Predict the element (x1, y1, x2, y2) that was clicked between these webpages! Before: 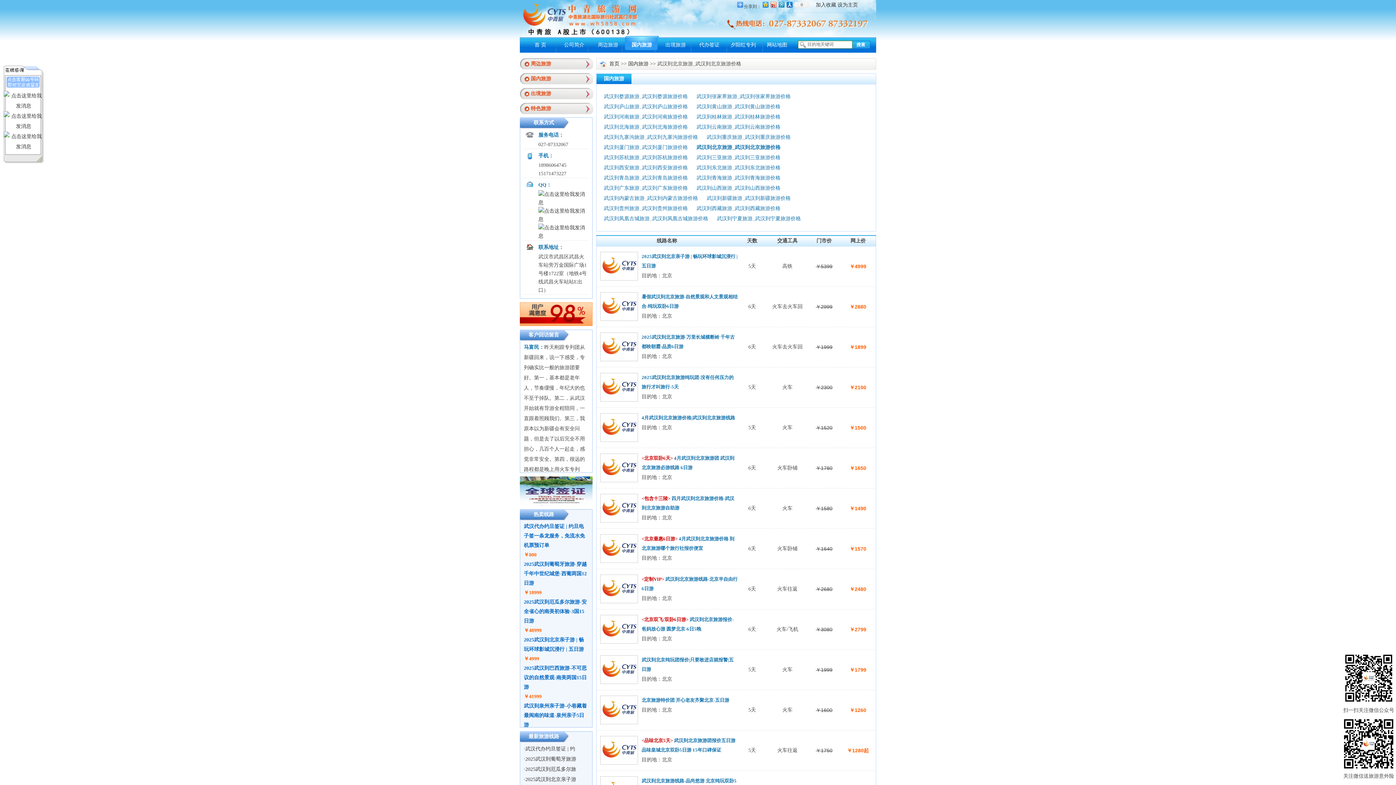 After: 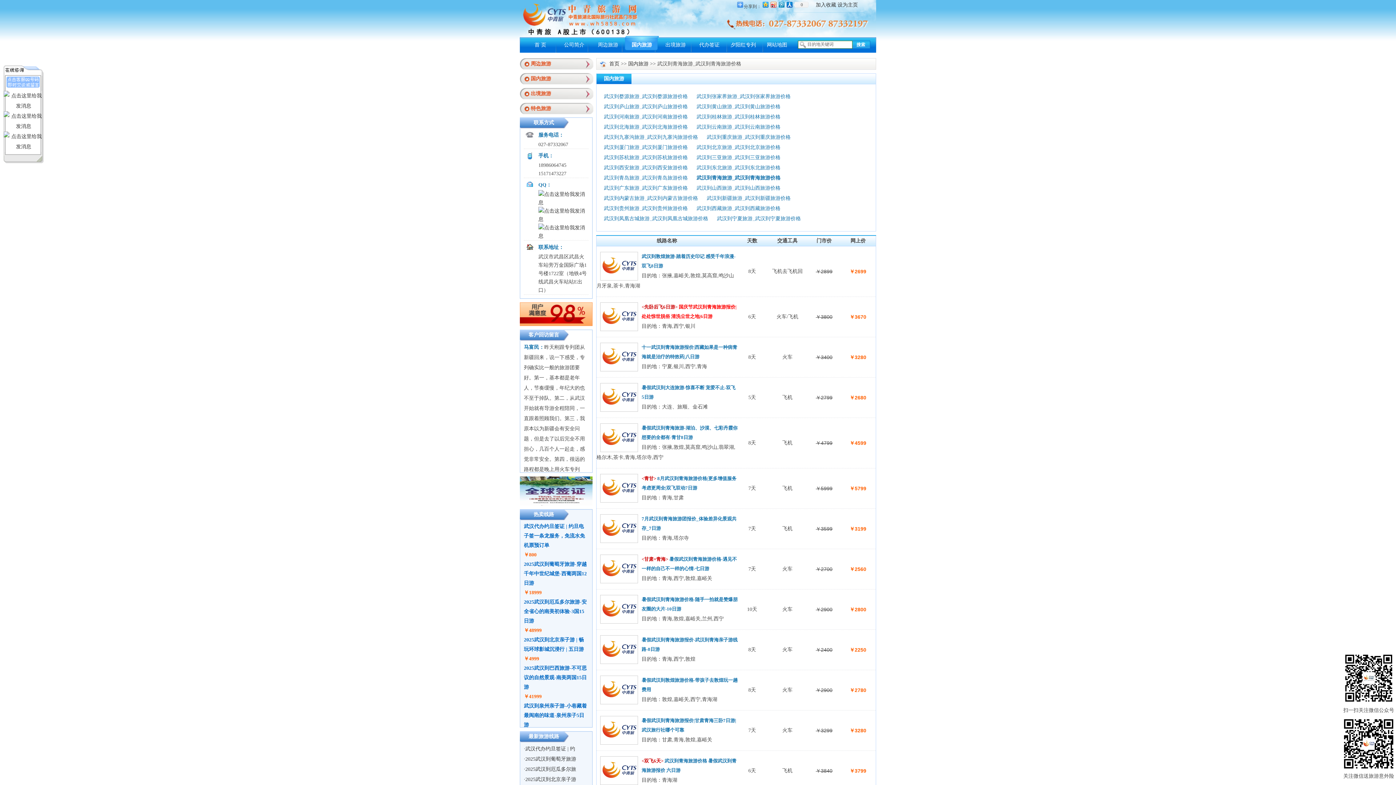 Action: bbox: (696, 175, 788, 180) label: 武汉到青海旅游_武汉到青海旅游价格